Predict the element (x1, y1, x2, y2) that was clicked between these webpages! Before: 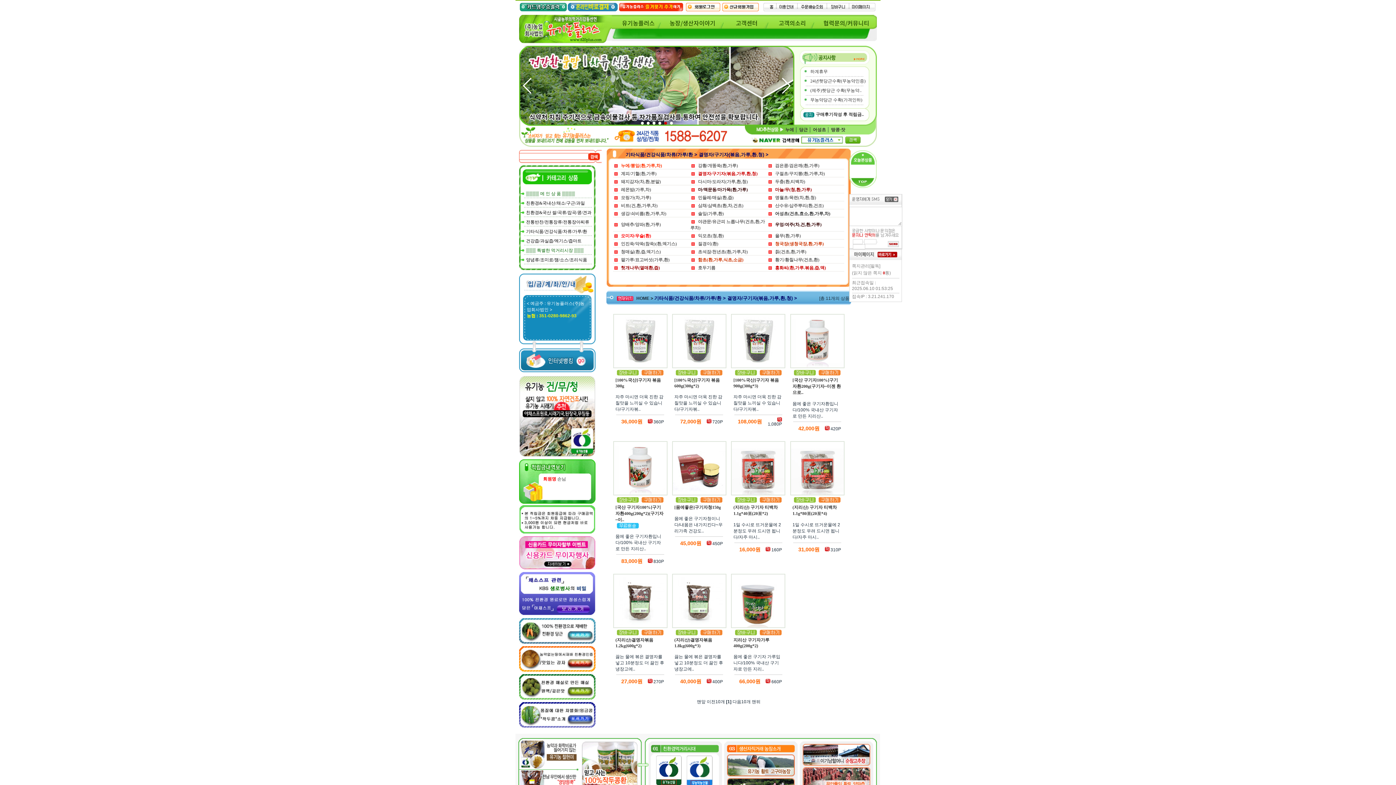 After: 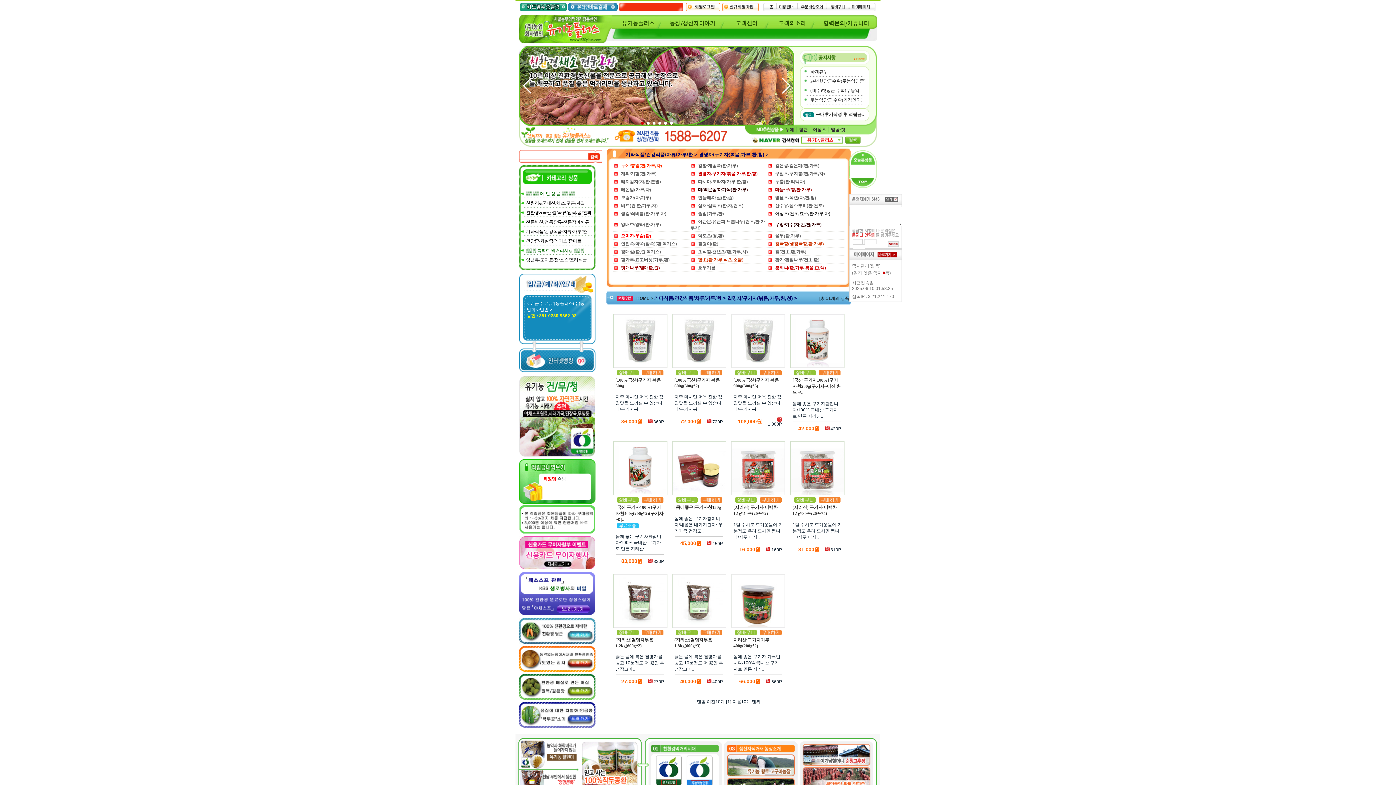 Action: bbox: (794, 498, 816, 504)